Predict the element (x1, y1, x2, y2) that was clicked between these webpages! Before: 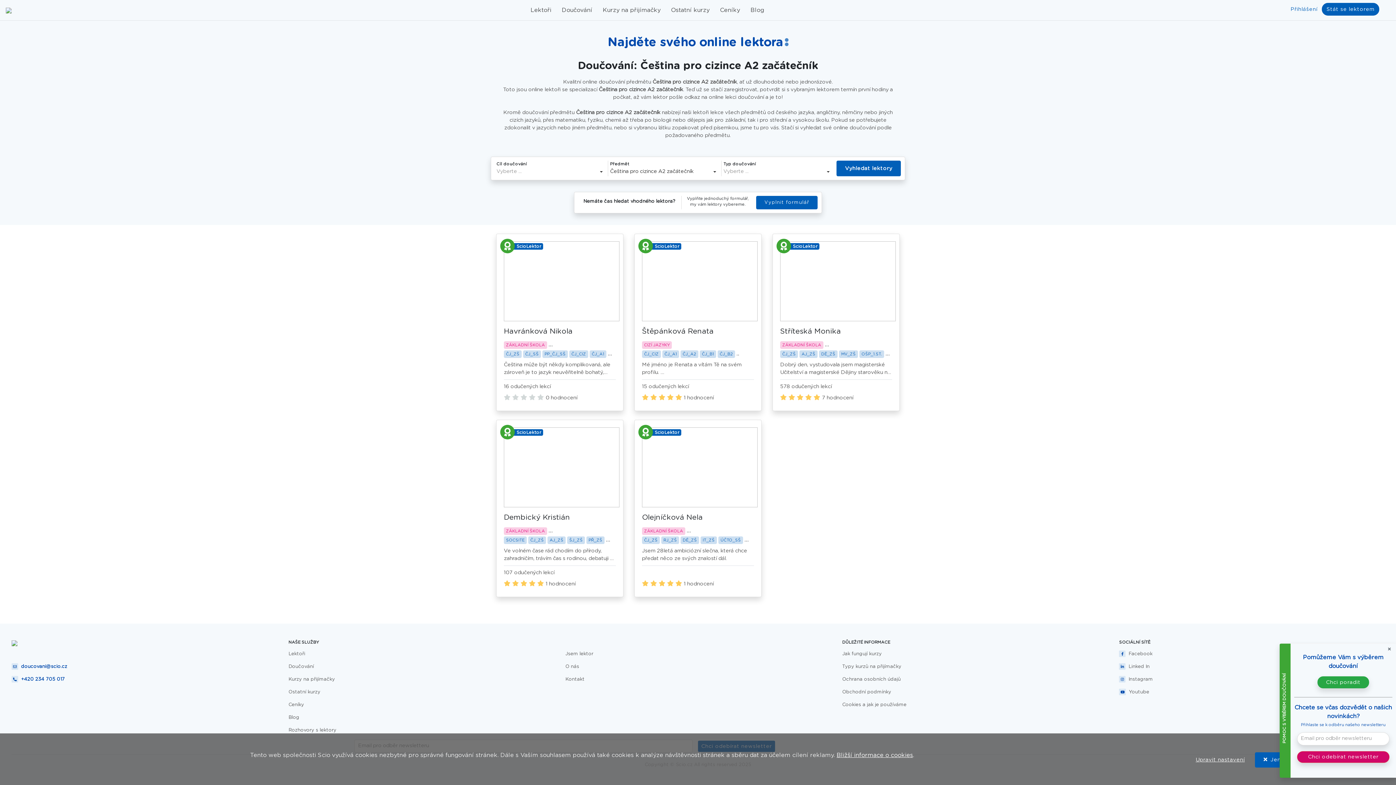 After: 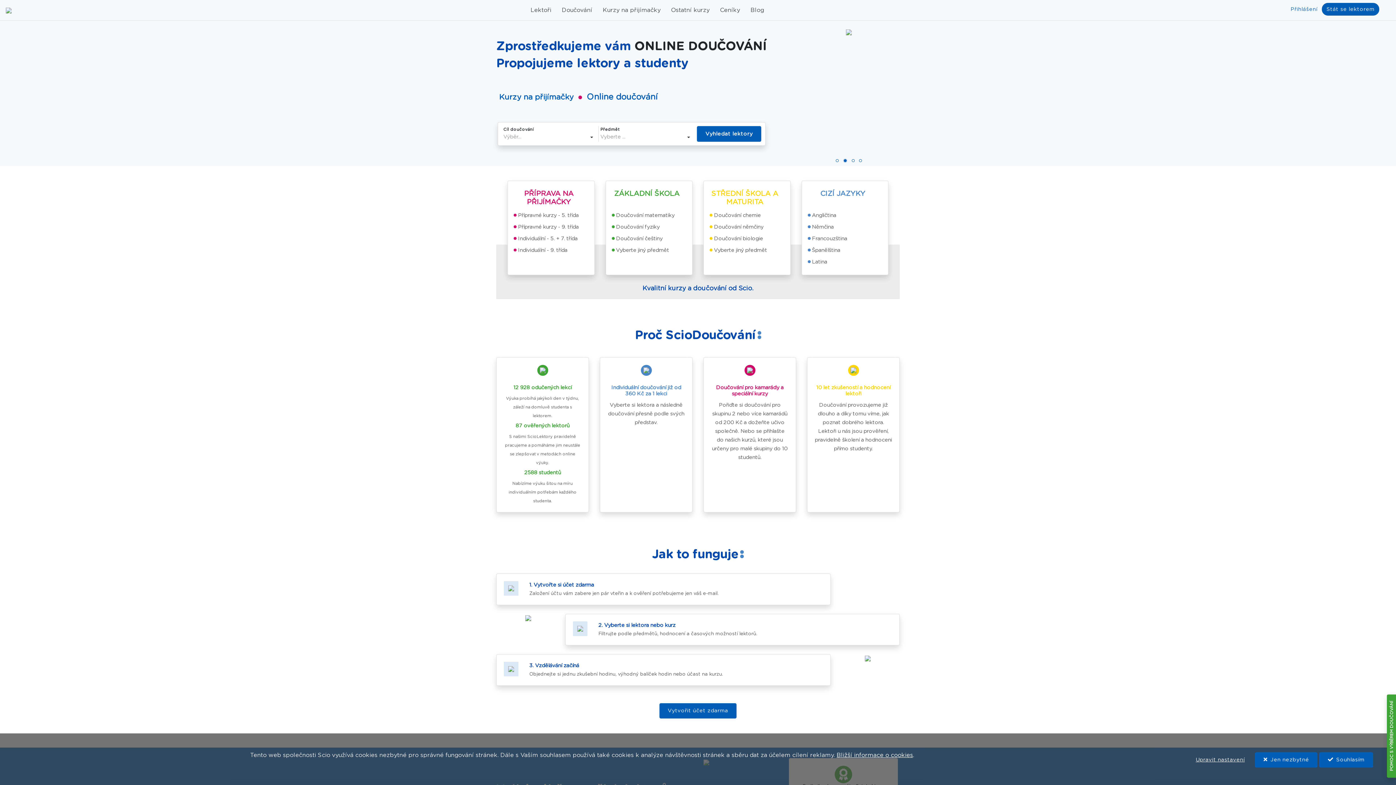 Action: bbox: (5, 2, 11, 17)